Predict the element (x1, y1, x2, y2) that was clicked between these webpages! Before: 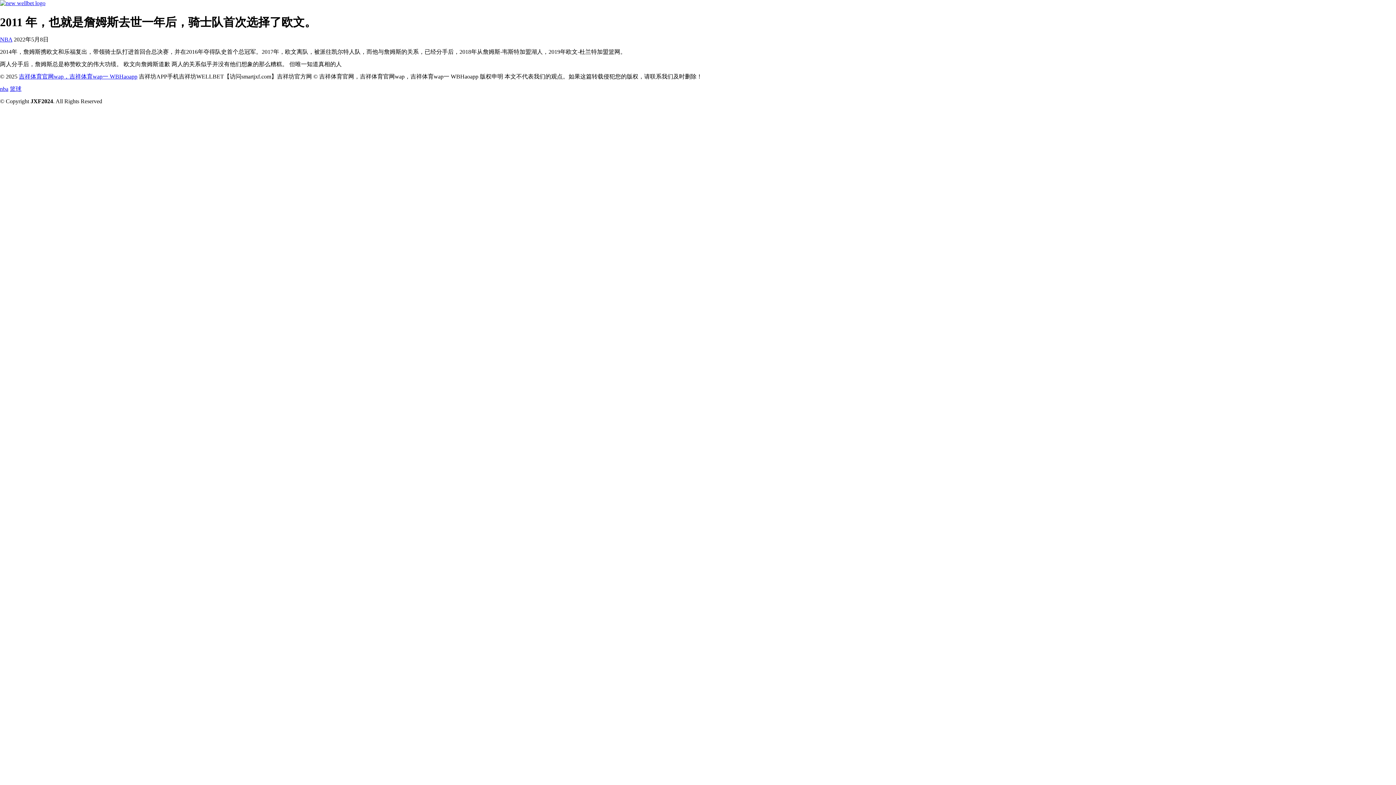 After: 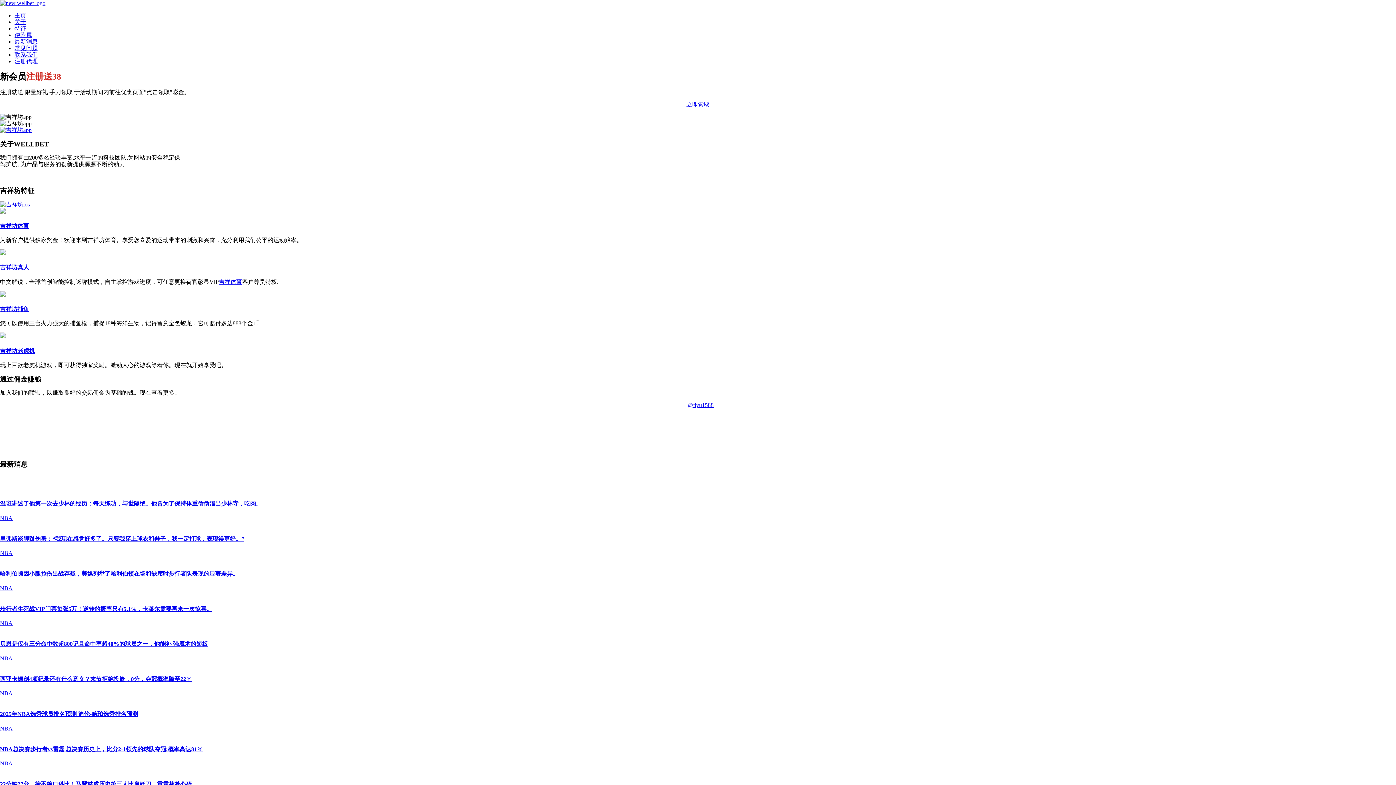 Action: bbox: (18, 73, 137, 79) label: 吉祥体育官网wap，吉祥体育wap一 WBHaoapp